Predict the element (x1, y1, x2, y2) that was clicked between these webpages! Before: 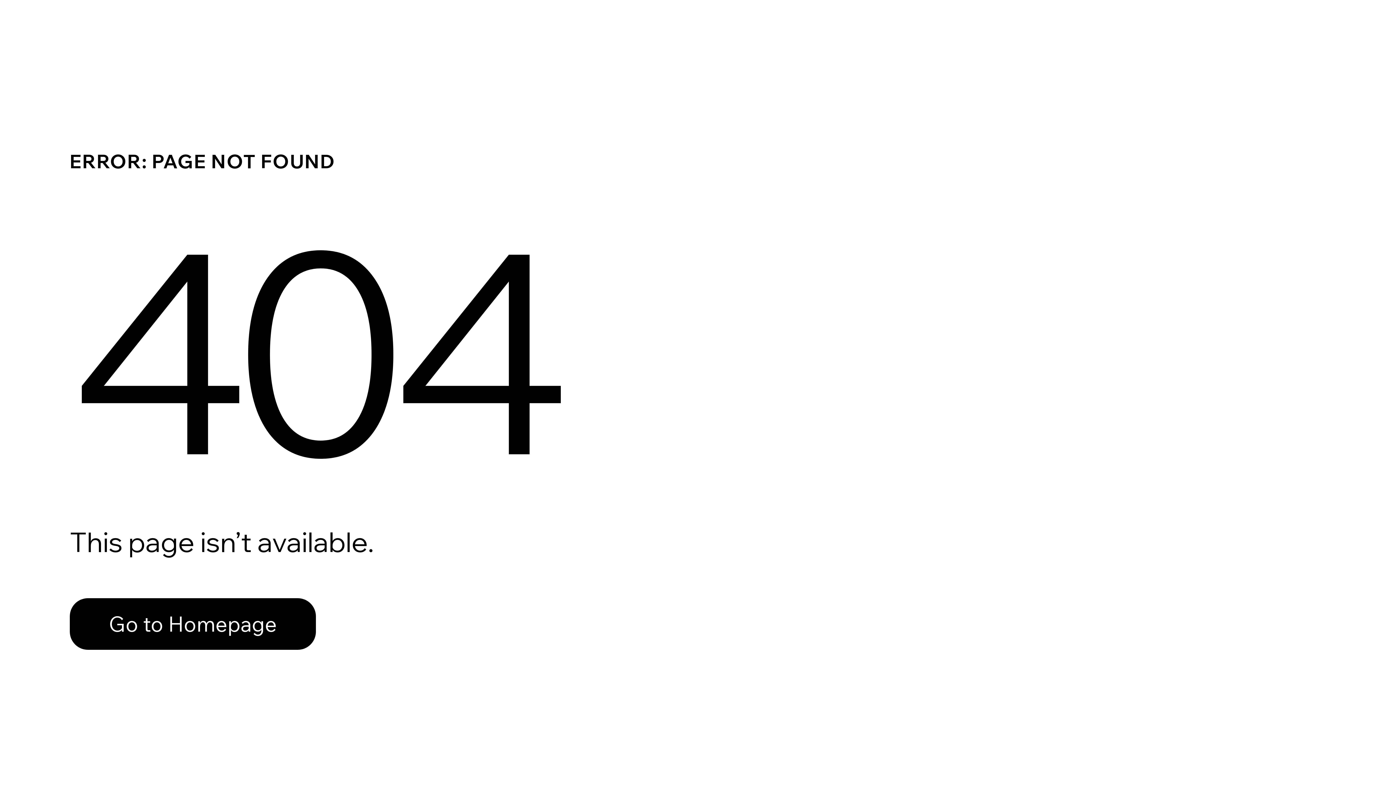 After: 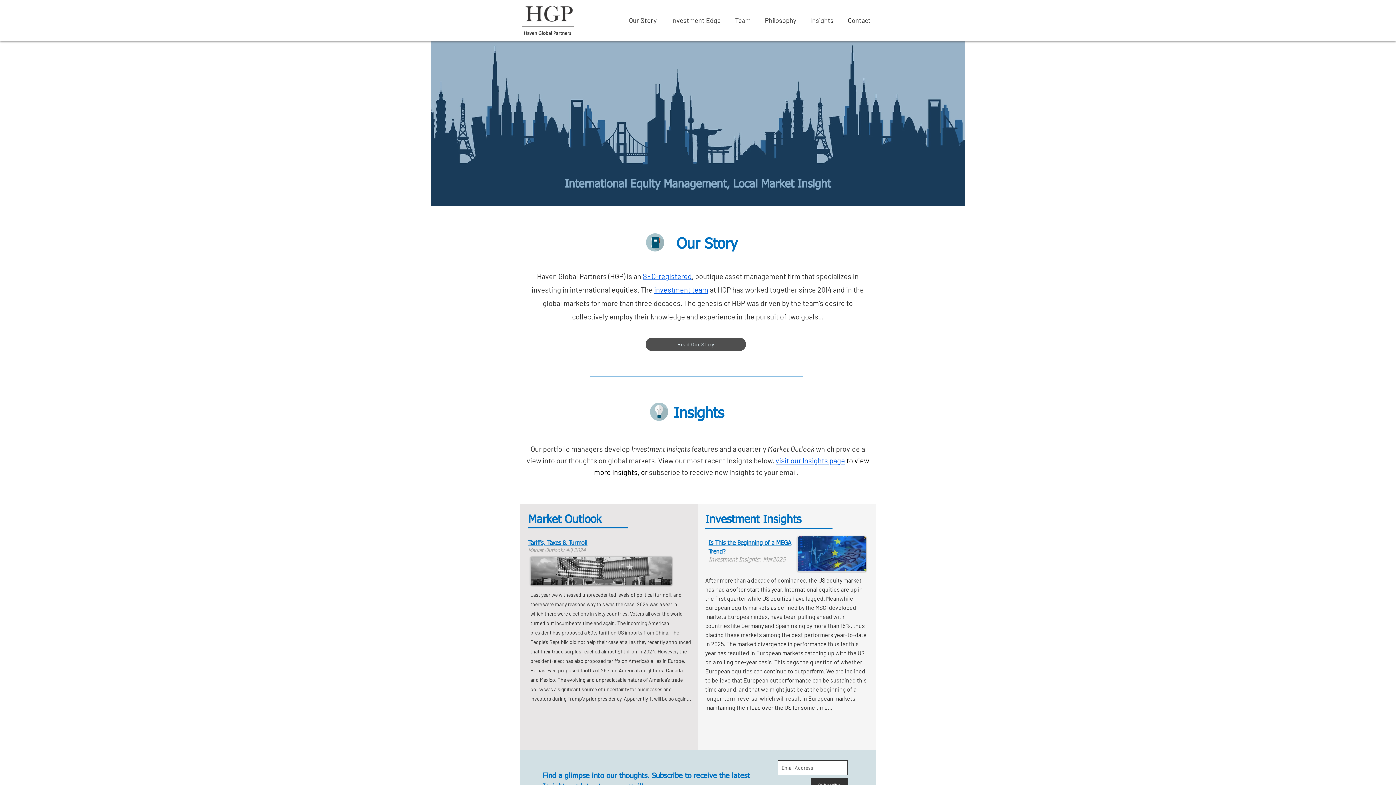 Action: bbox: (69, 598, 316, 650) label: Go to Homepage